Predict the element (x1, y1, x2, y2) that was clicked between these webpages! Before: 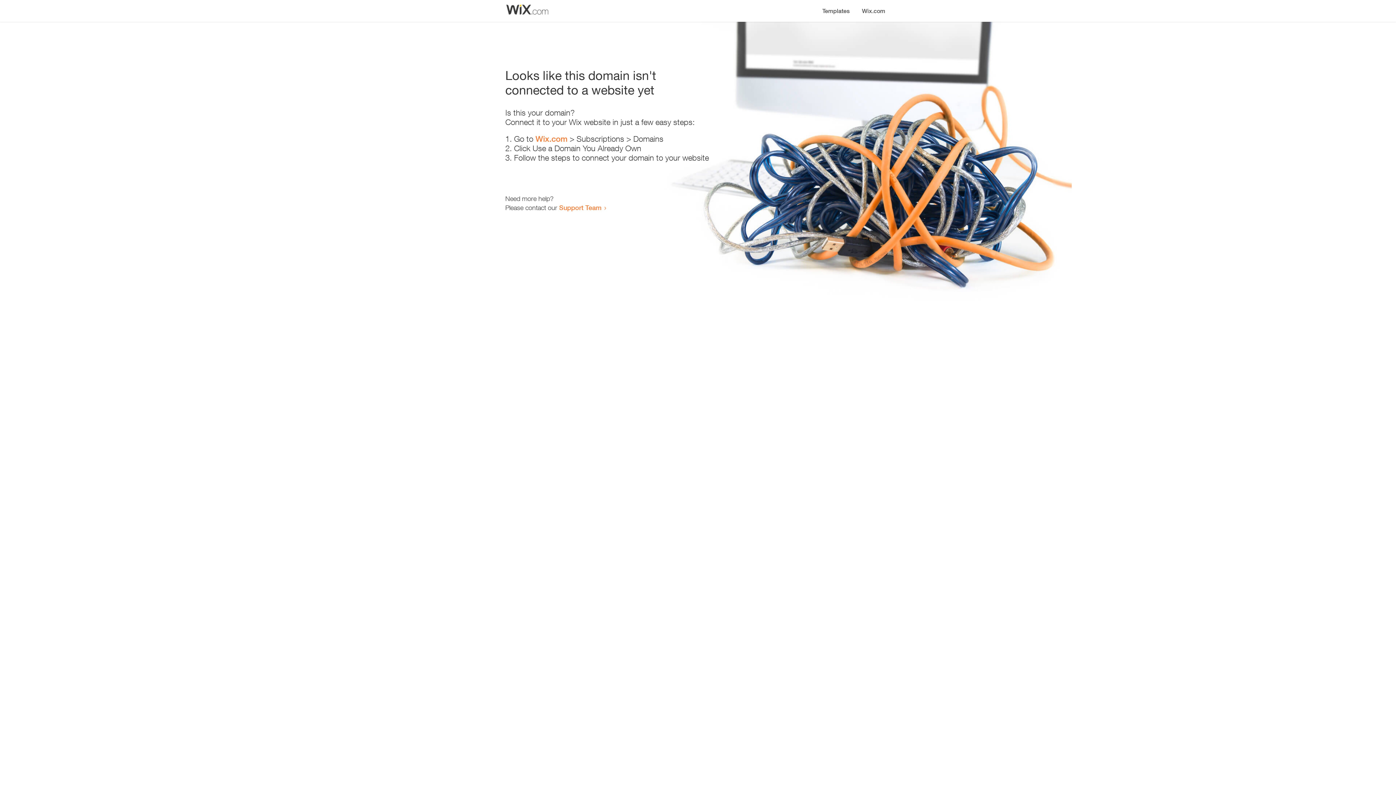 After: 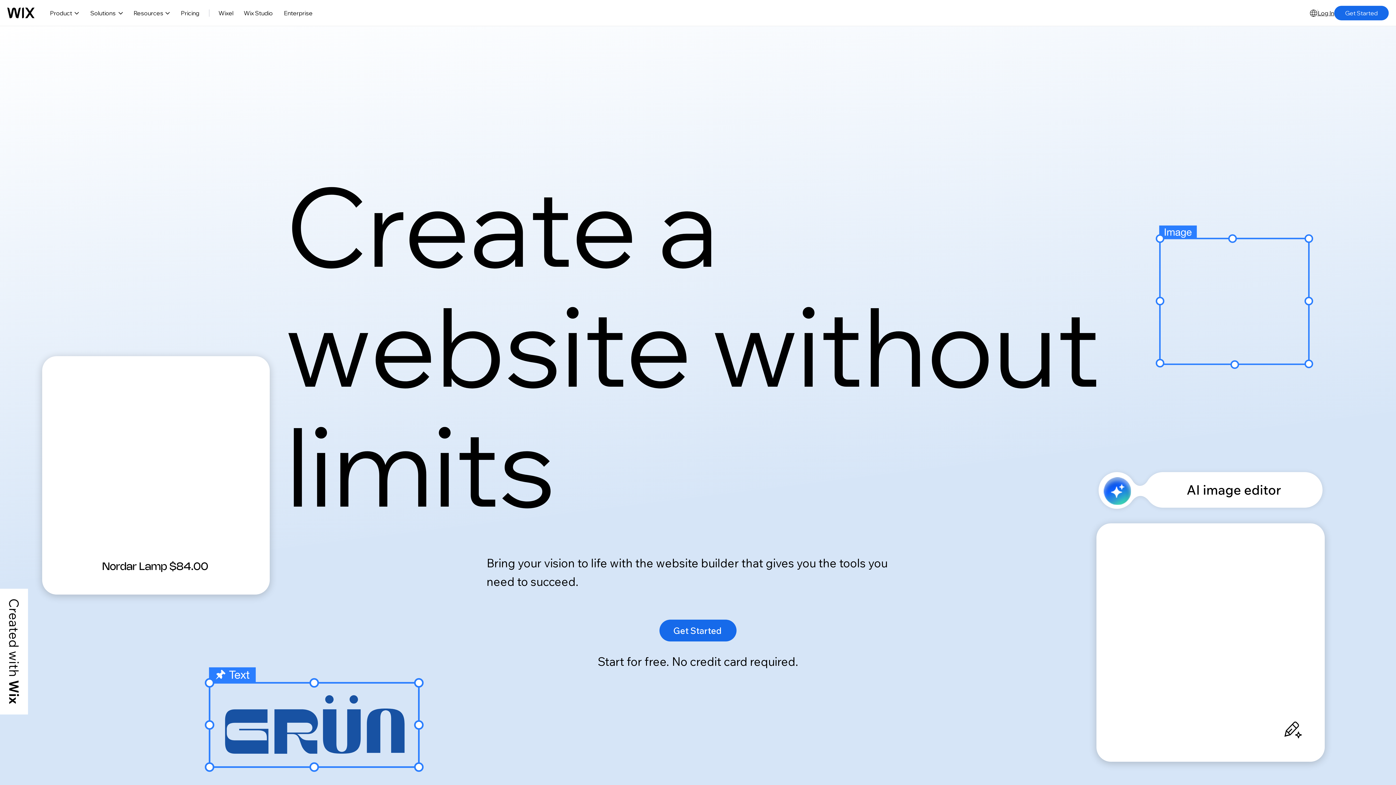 Action: label: Wix.com bbox: (856, 0, 890, 14)